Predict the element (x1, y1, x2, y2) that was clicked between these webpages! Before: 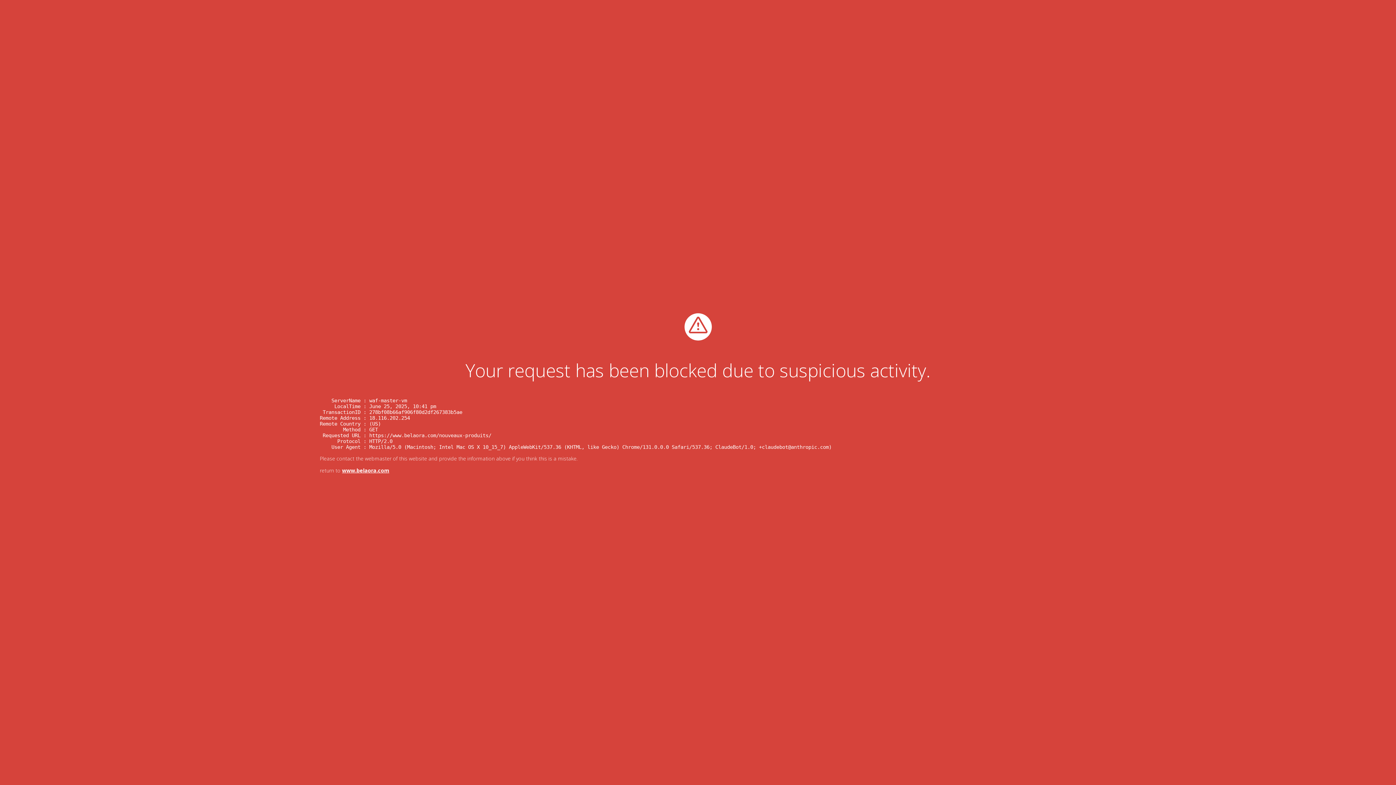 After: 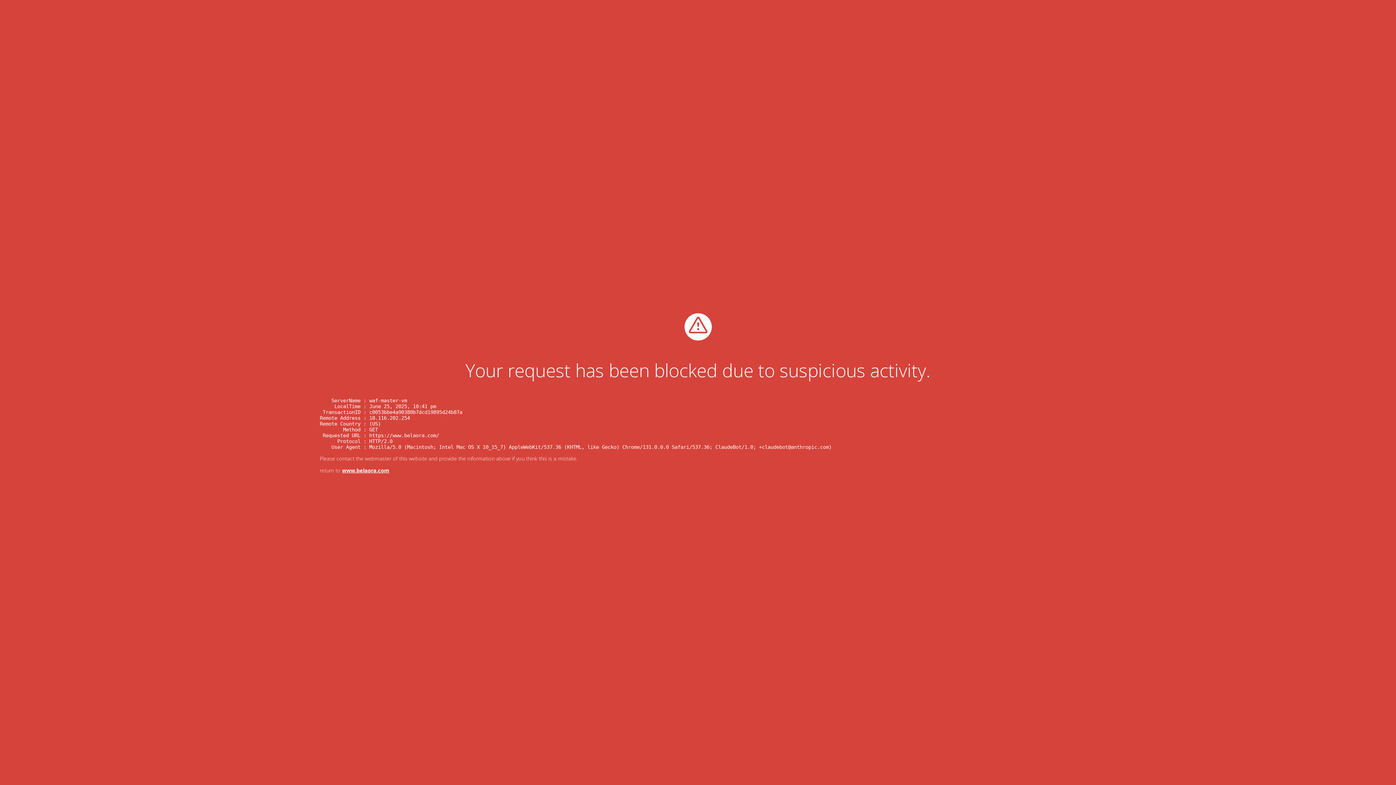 Action: label: www.belaora.com bbox: (342, 467, 389, 474)